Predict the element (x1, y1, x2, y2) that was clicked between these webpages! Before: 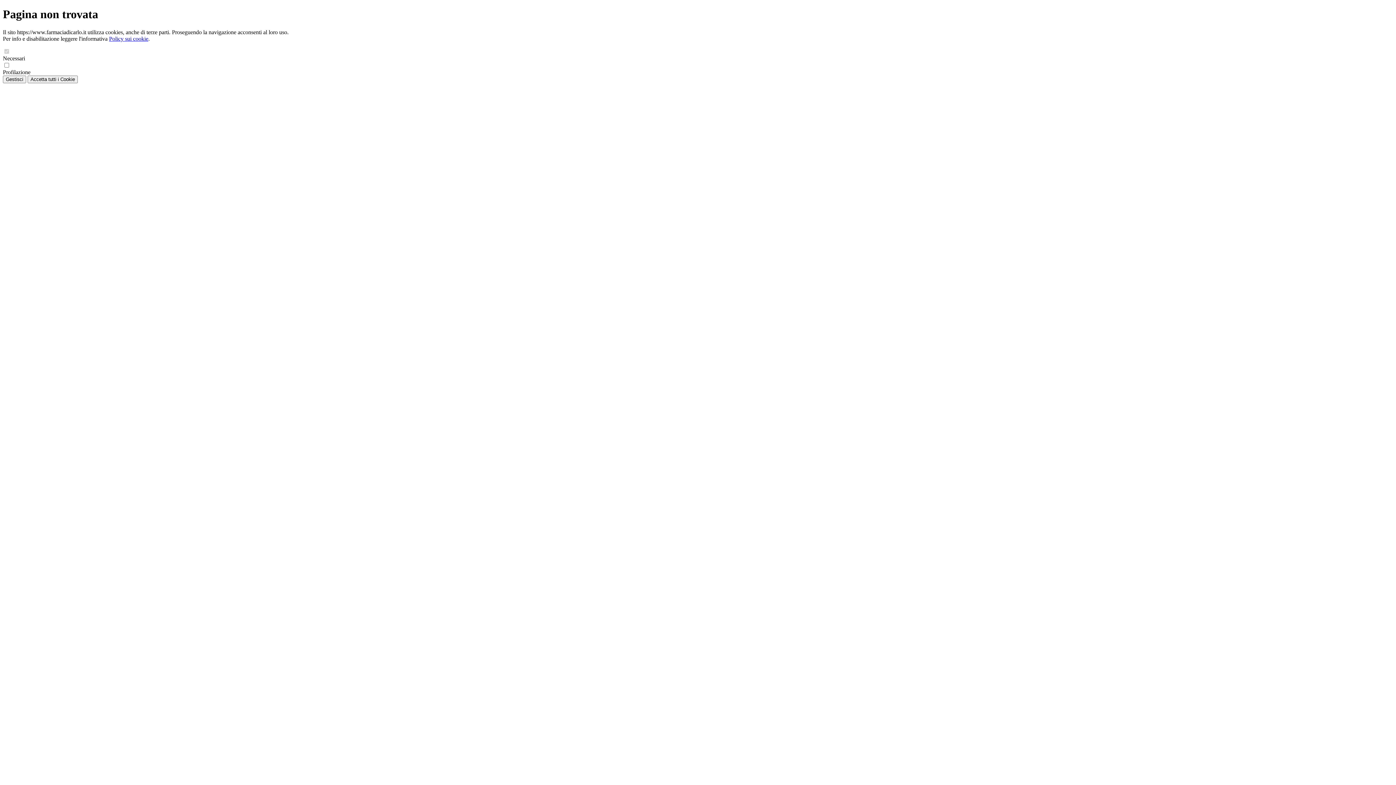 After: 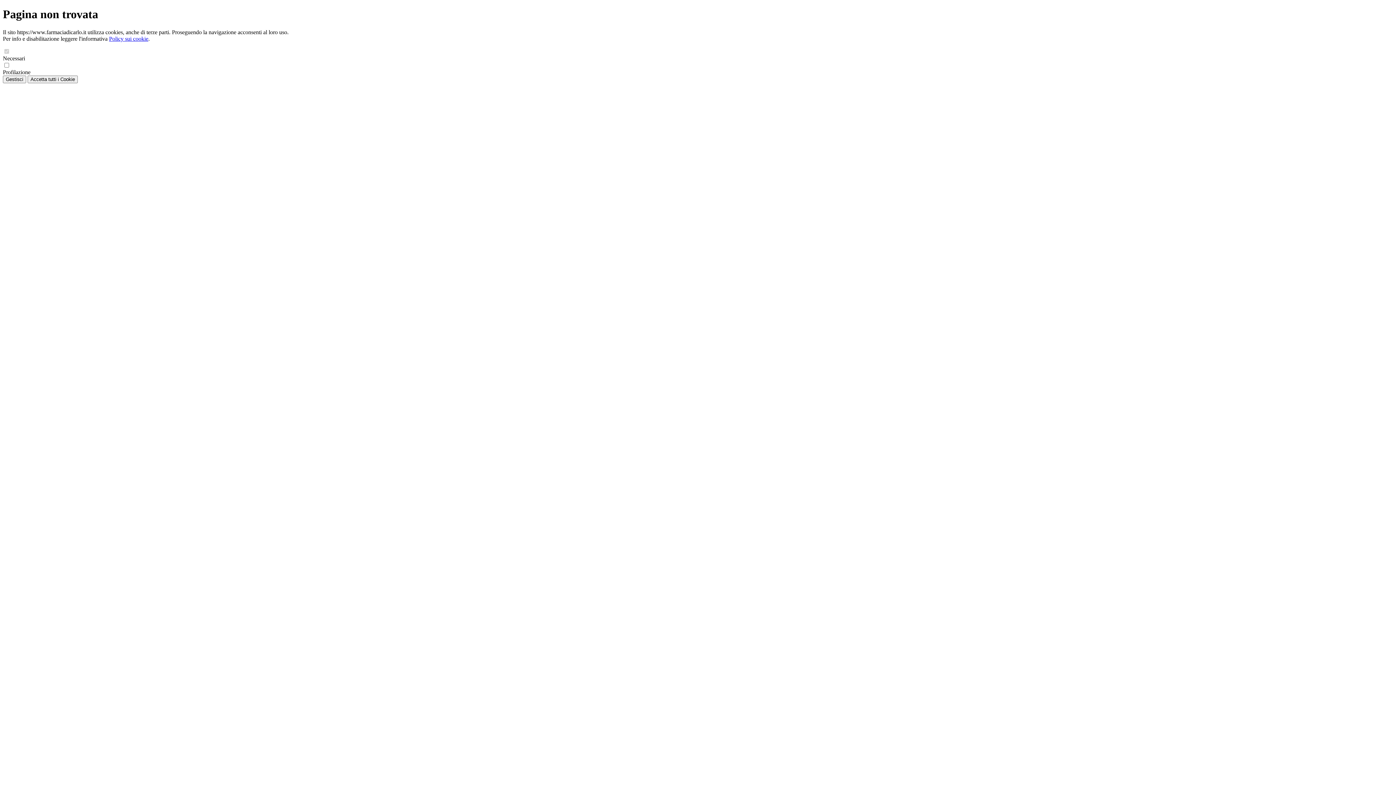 Action: label: Policy sui cookie bbox: (109, 35, 148, 41)